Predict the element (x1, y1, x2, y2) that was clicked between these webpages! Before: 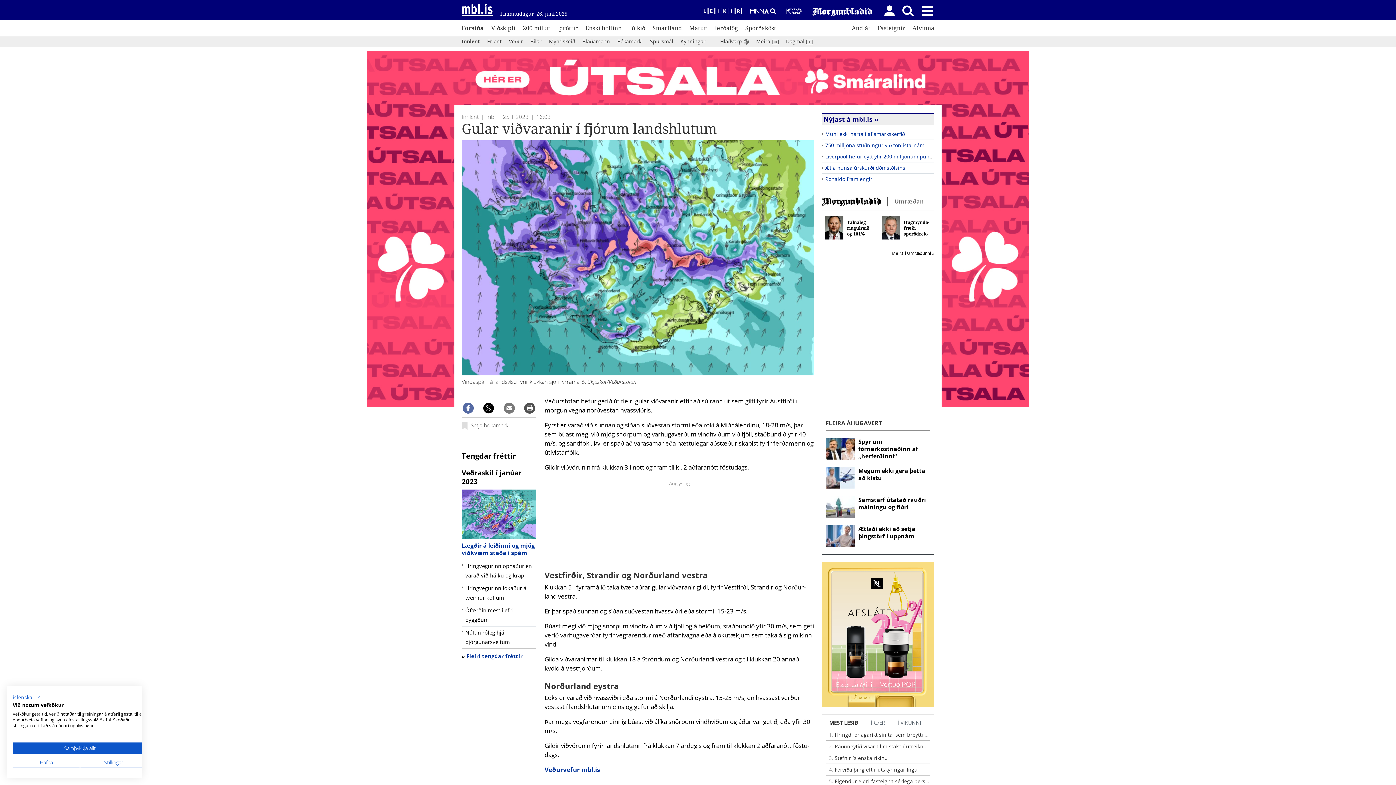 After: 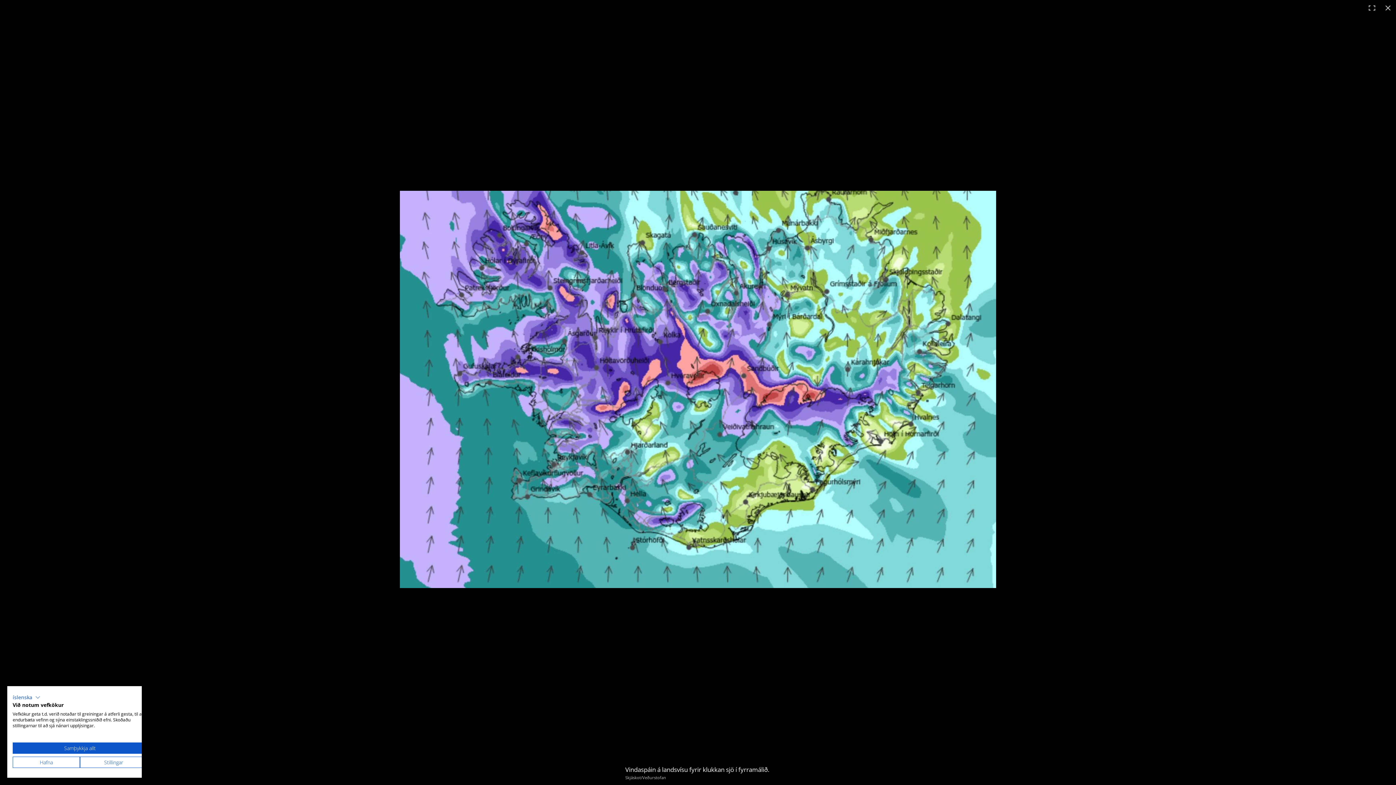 Action: bbox: (461, 253, 814, 260)